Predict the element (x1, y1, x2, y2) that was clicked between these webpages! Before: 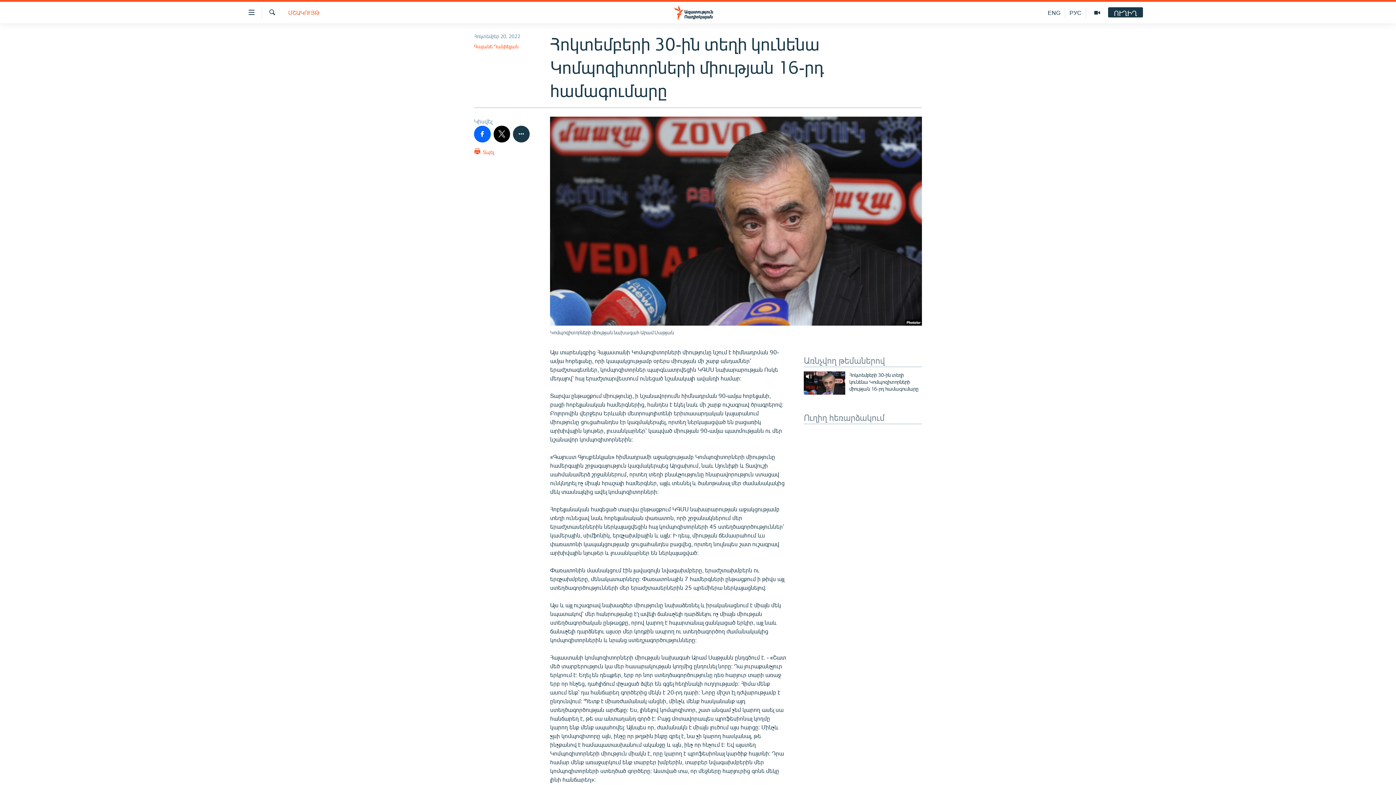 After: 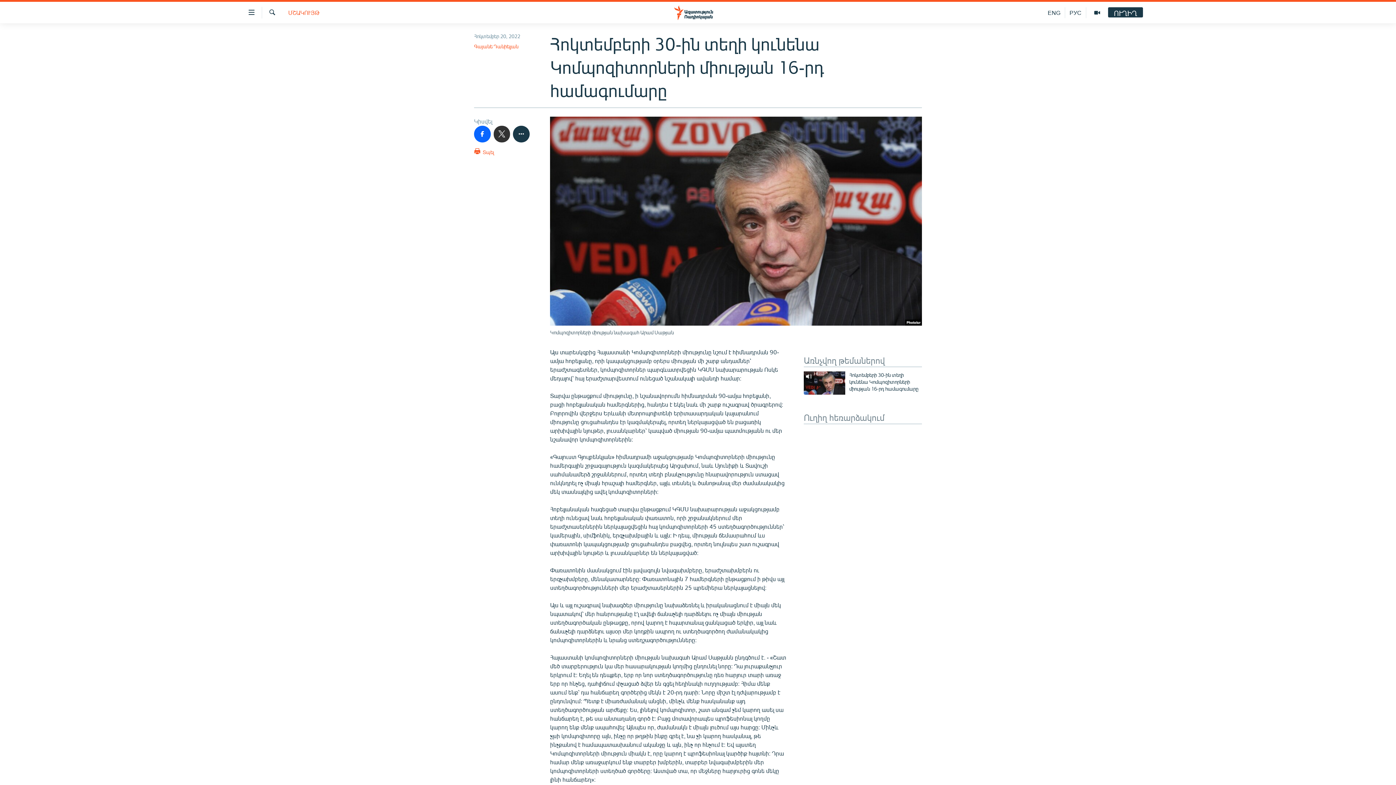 Action: bbox: (493, 125, 510, 142)